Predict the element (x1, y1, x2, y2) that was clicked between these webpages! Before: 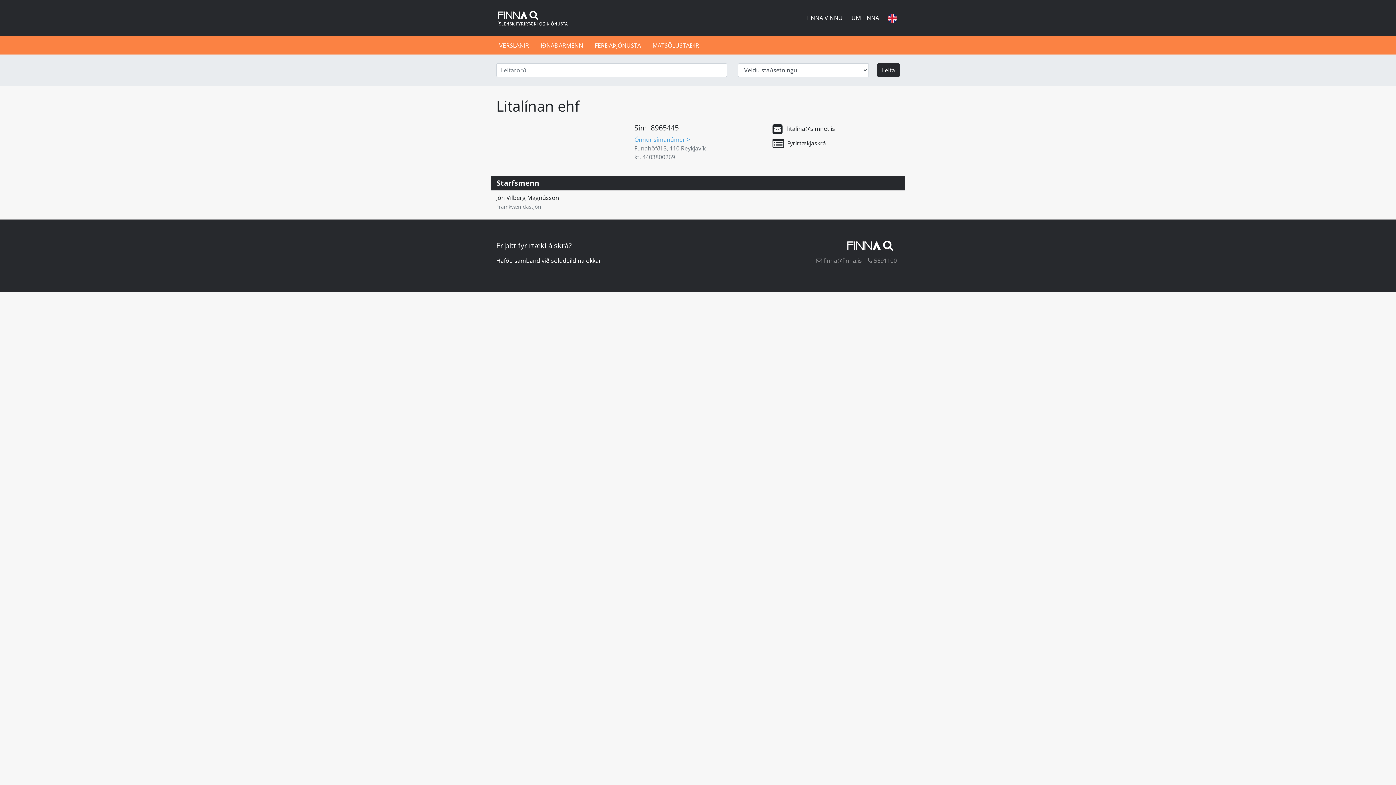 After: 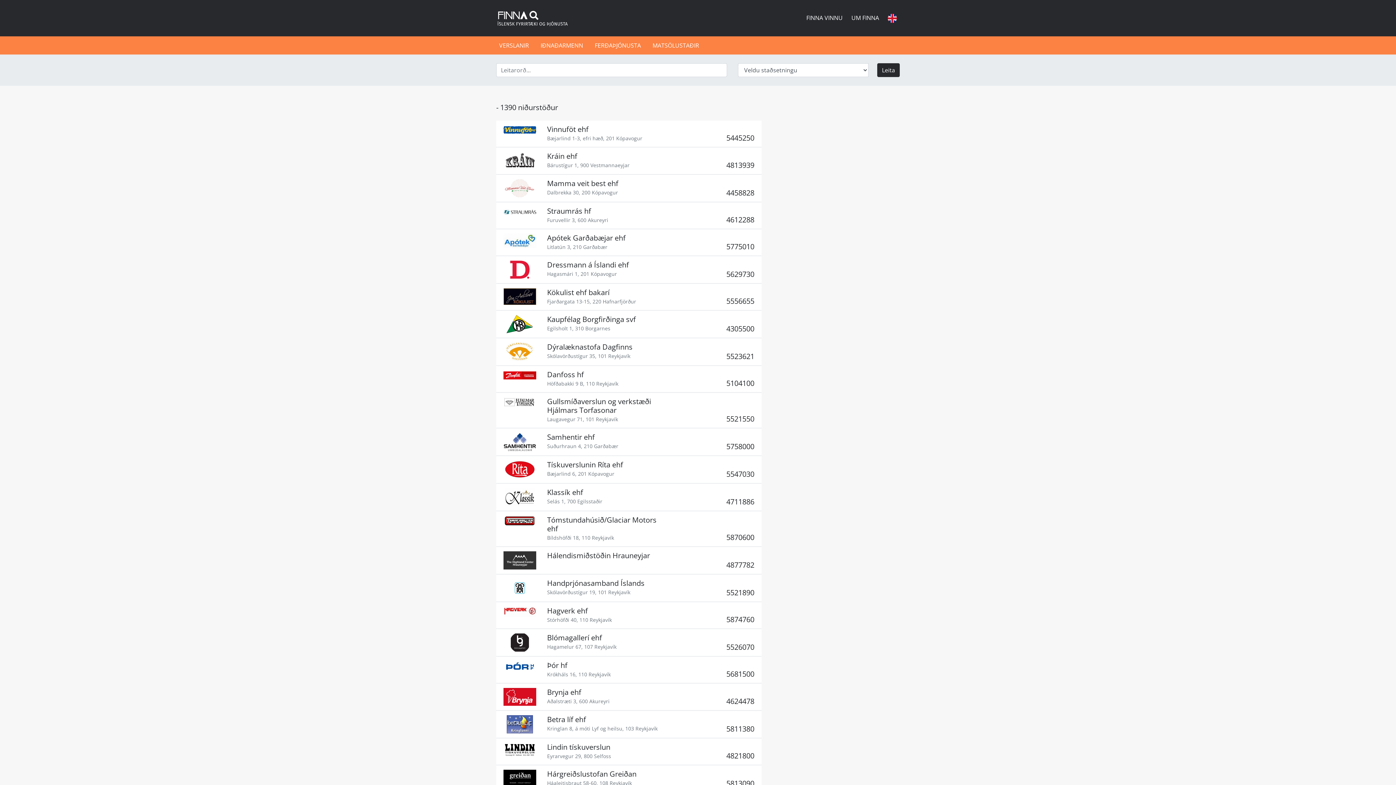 Action: label: VERSLANIR bbox: (496, 38, 532, 52)